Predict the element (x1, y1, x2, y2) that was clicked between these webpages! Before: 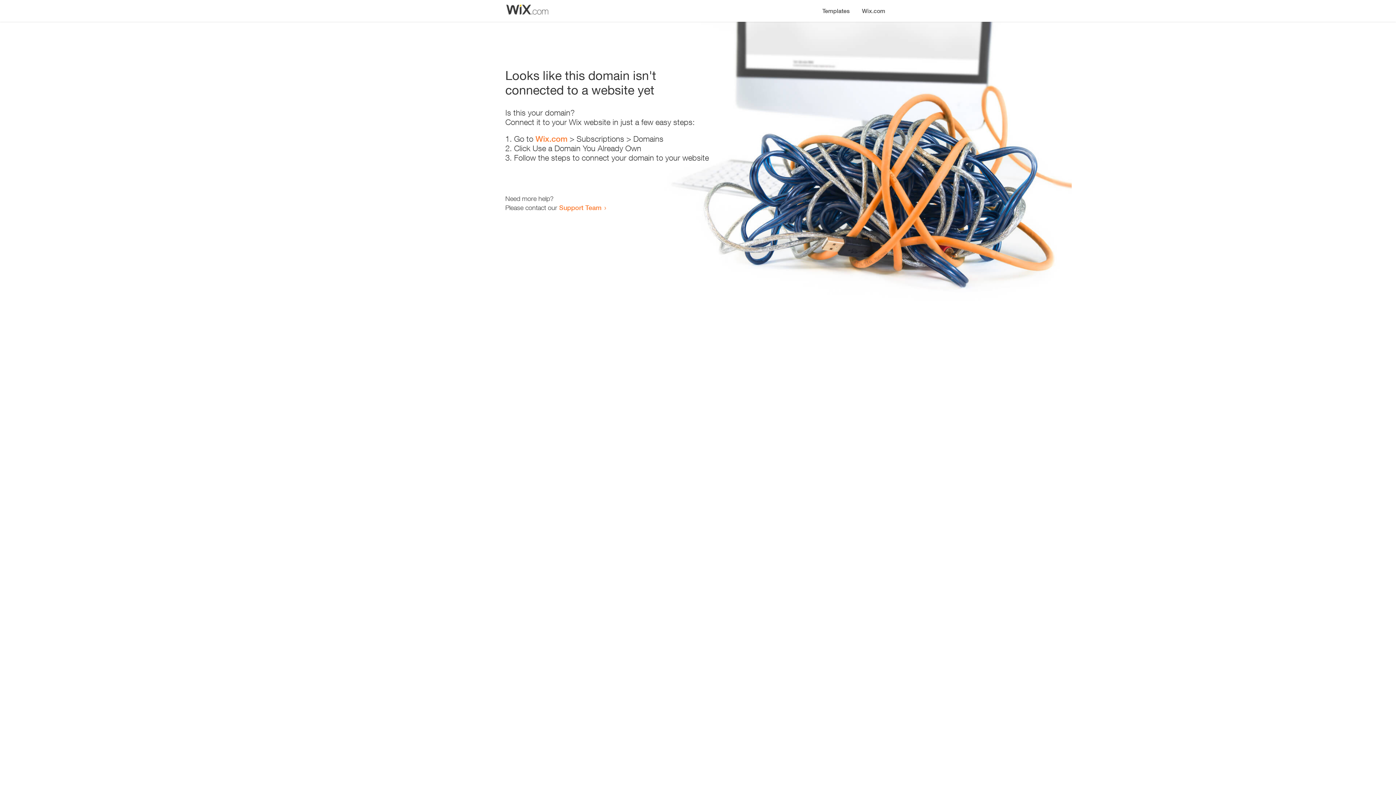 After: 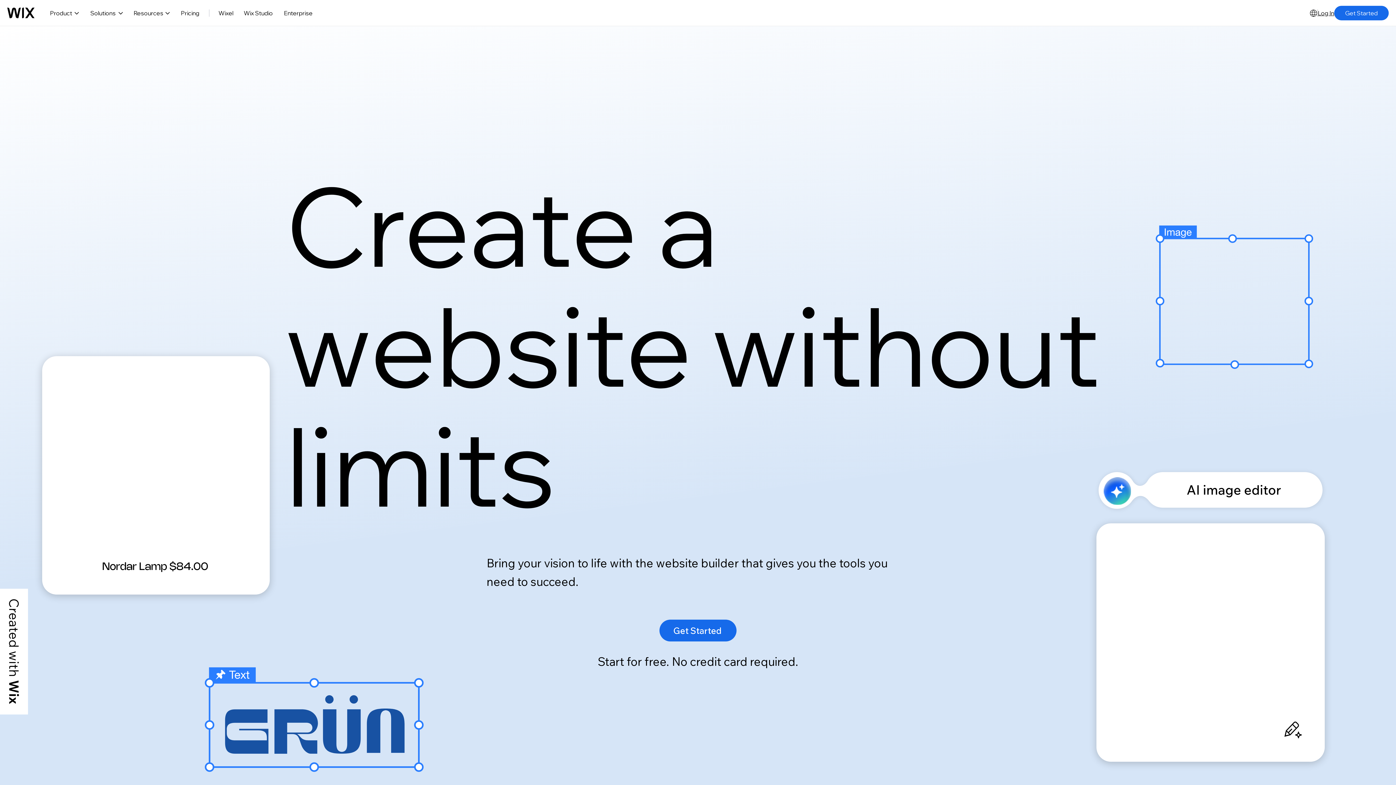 Action: label: Wix.com bbox: (535, 134, 567, 143)